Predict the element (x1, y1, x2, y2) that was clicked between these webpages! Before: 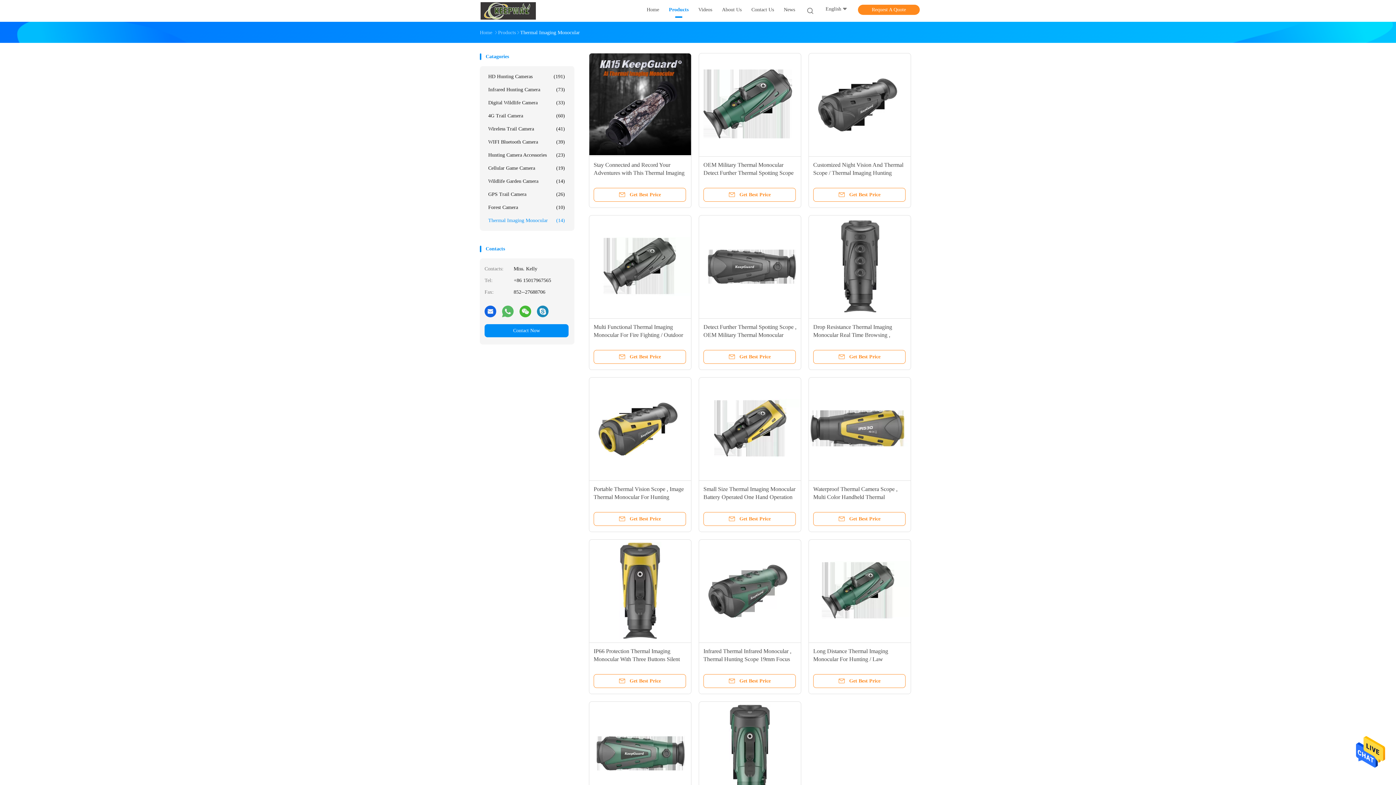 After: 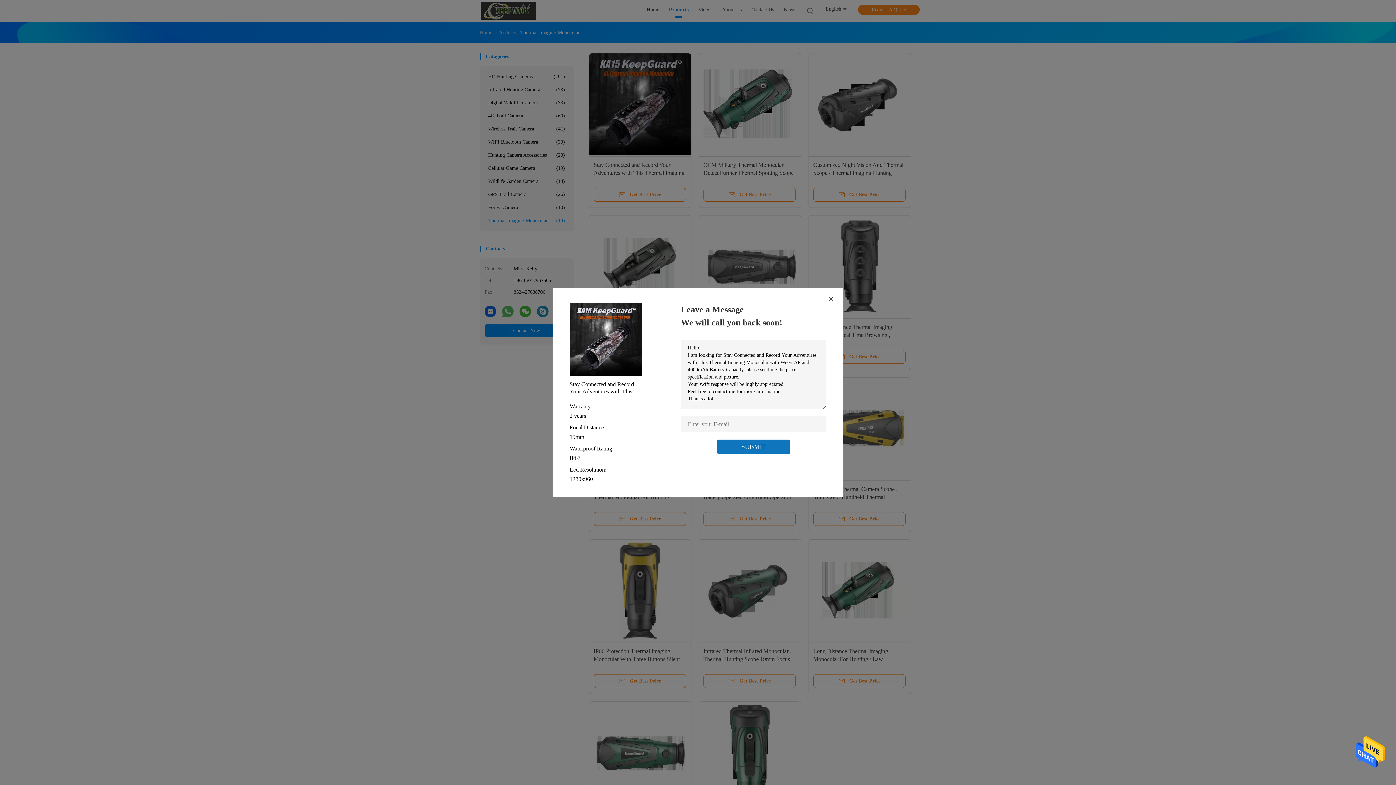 Action: bbox: (484, 324, 568, 337) label: Contact Now